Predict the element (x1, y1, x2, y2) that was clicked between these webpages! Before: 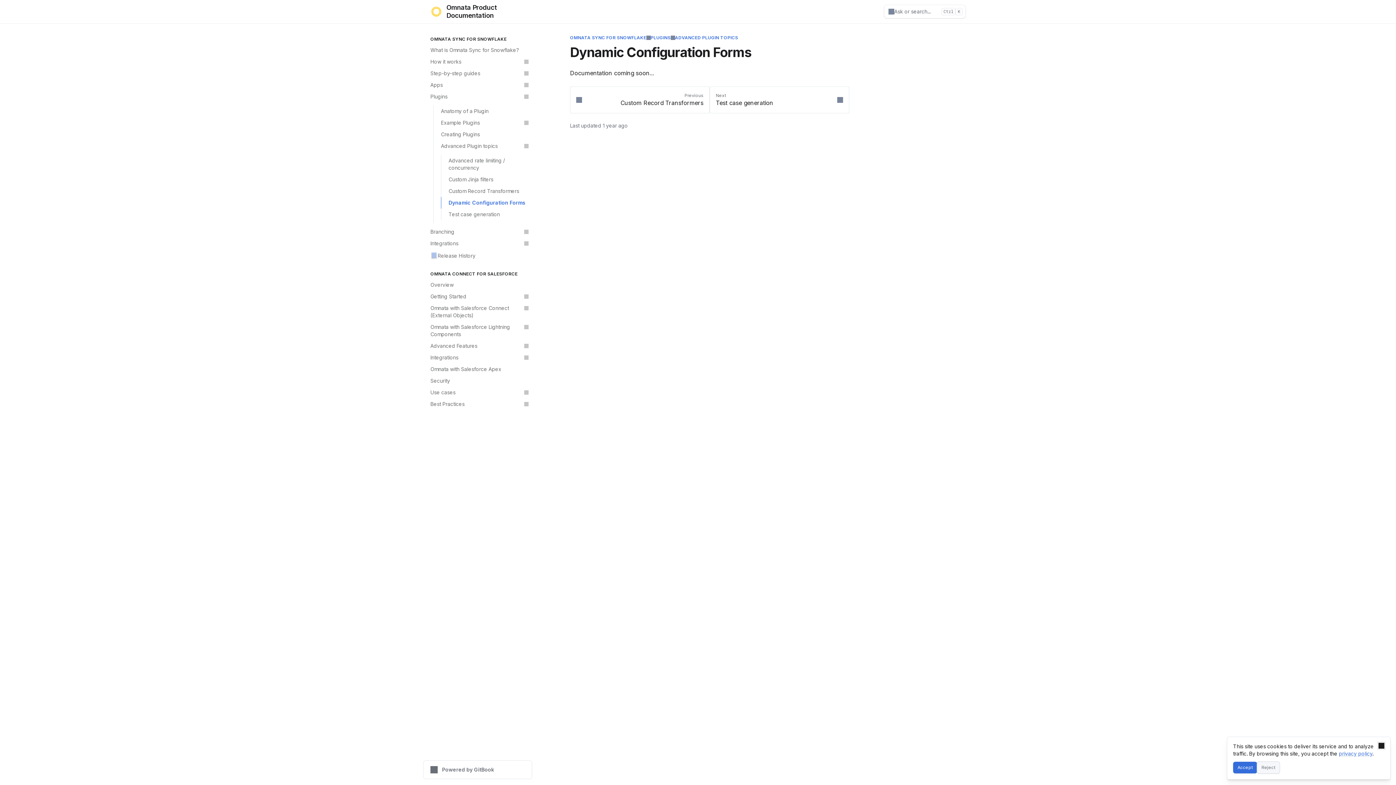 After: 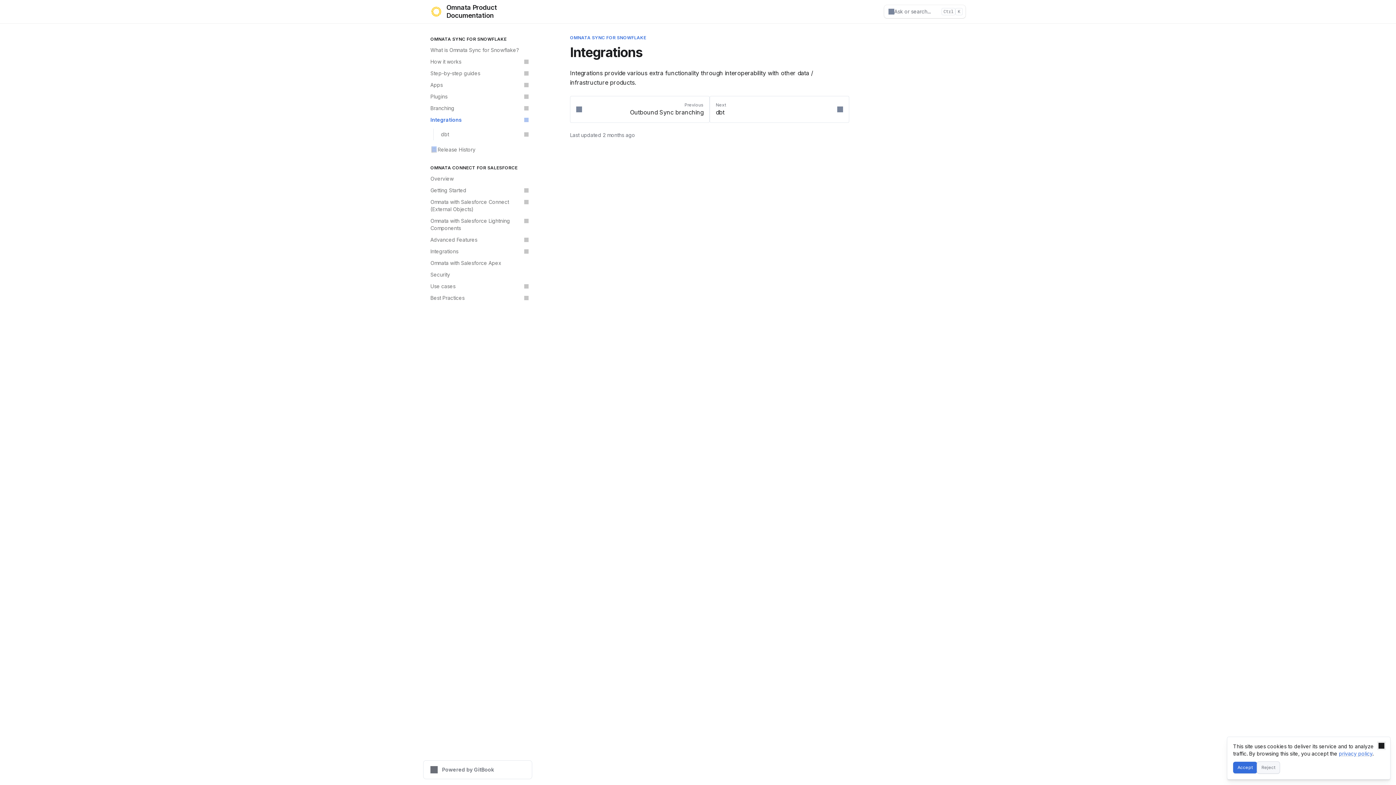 Action: label: Integrations bbox: (426, 237, 532, 249)